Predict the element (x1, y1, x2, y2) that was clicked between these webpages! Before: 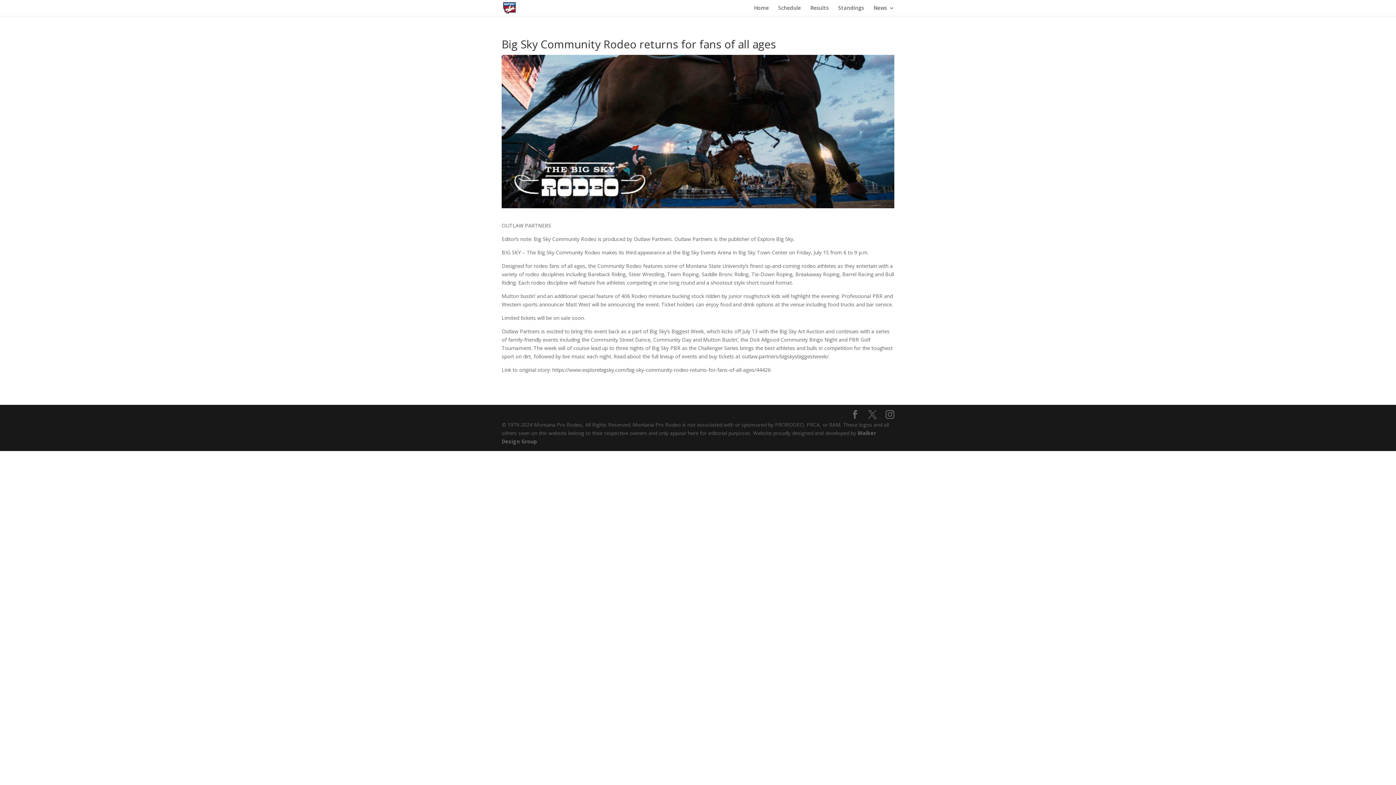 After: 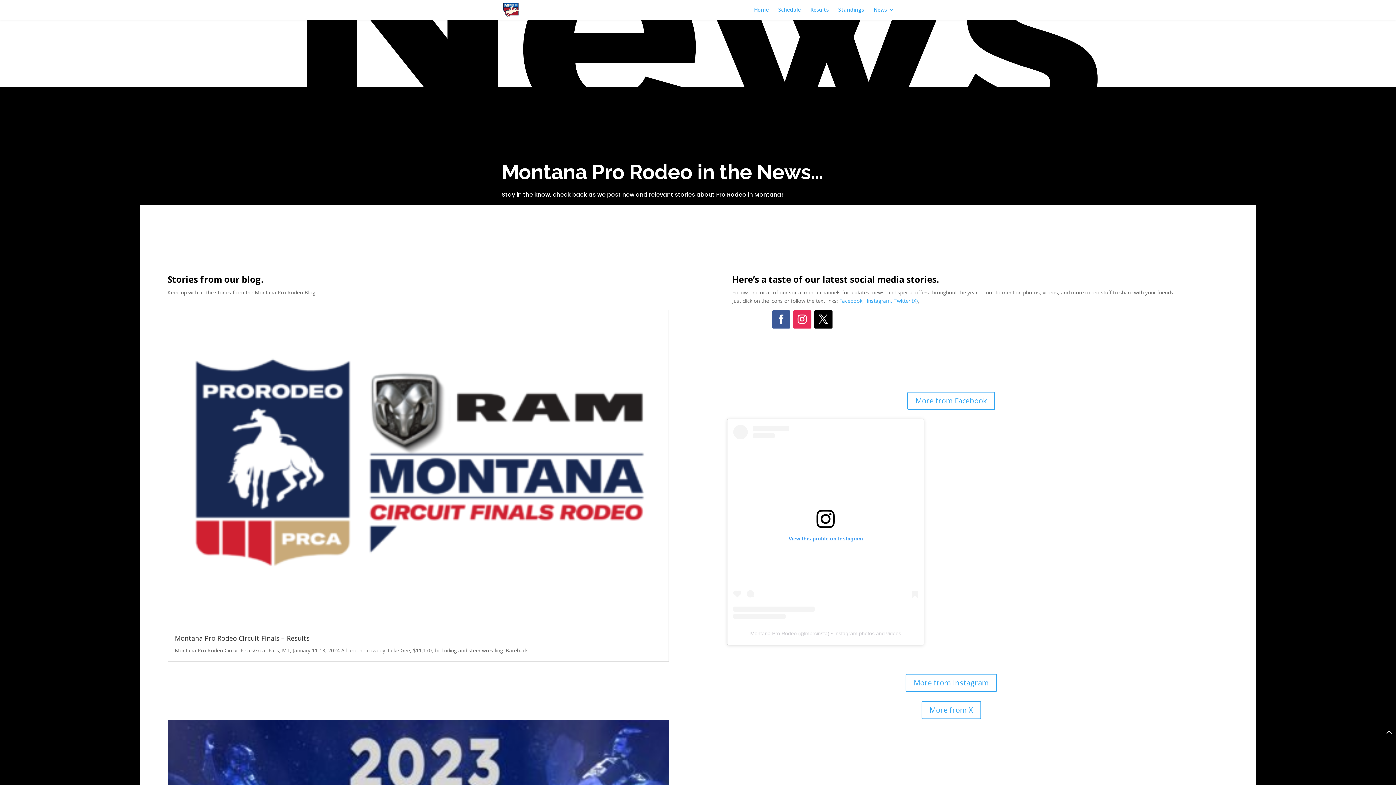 Action: label: News bbox: (873, 5, 894, 16)